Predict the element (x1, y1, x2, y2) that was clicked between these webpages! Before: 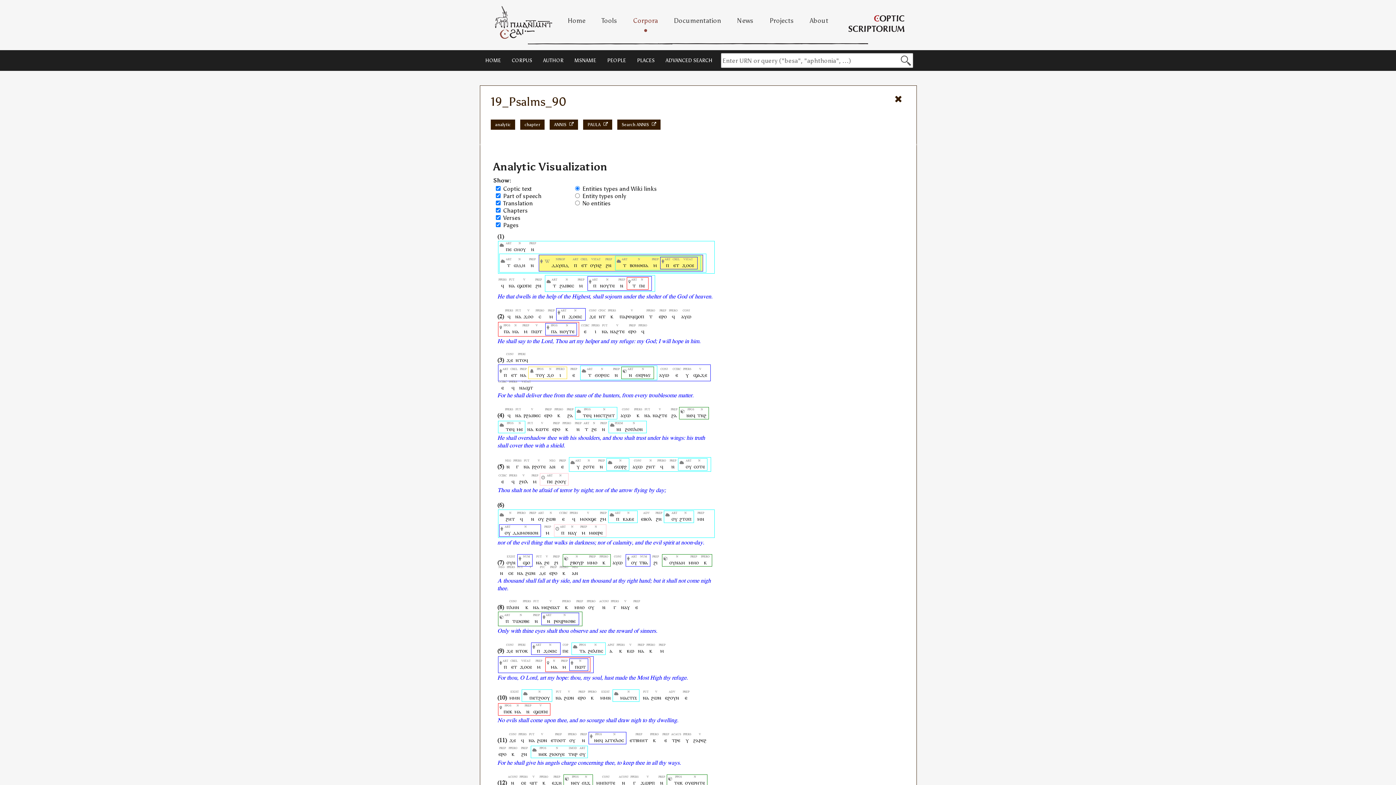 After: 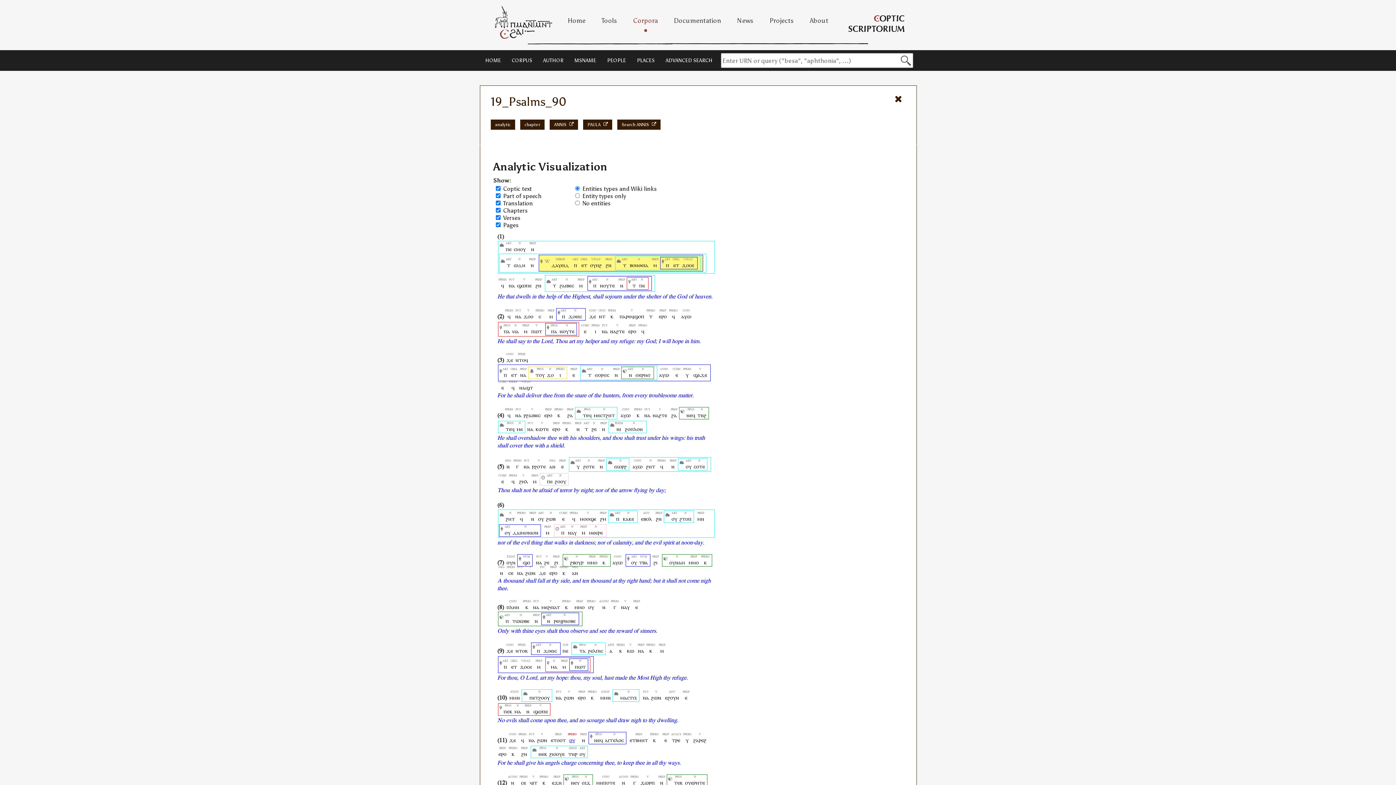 Action: label: ⲟⲩ bbox: (569, 736, 575, 744)